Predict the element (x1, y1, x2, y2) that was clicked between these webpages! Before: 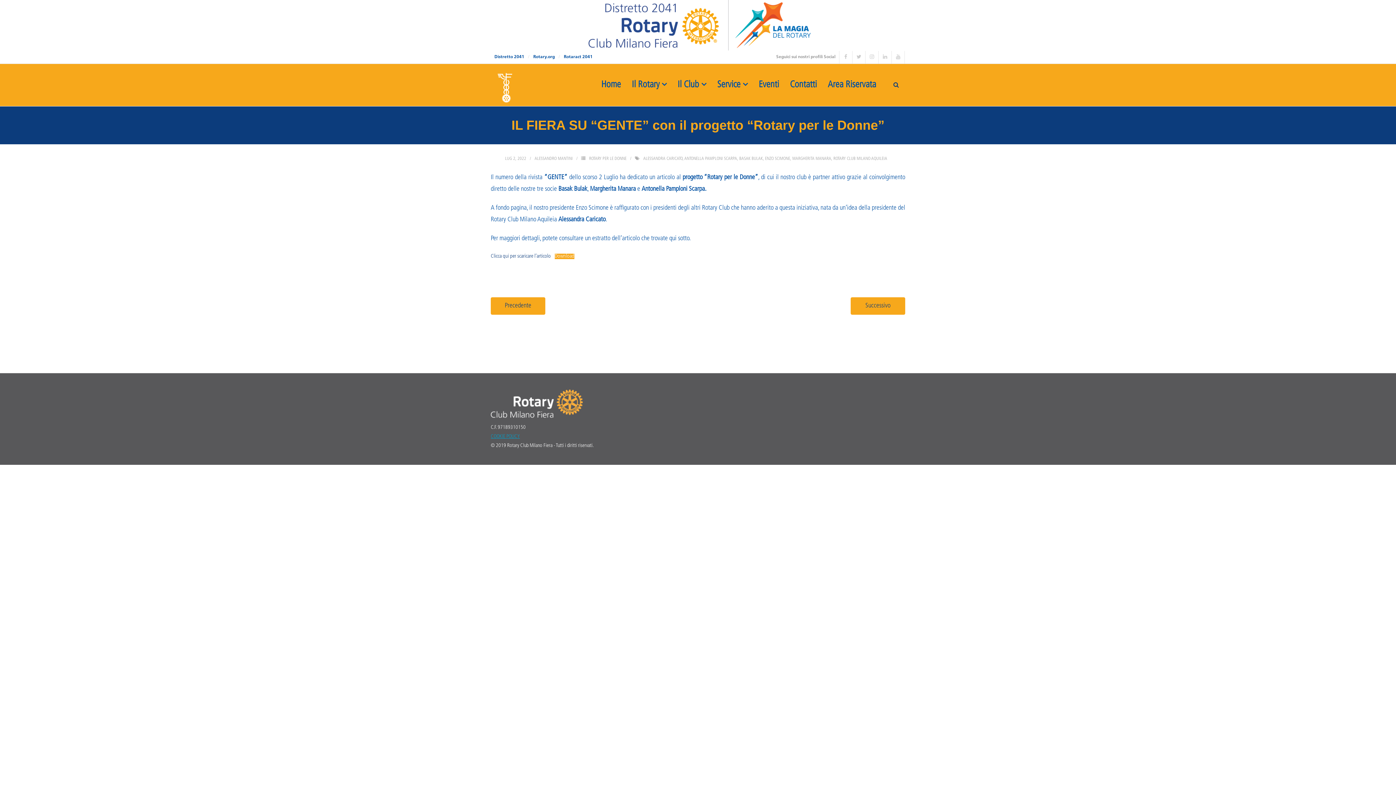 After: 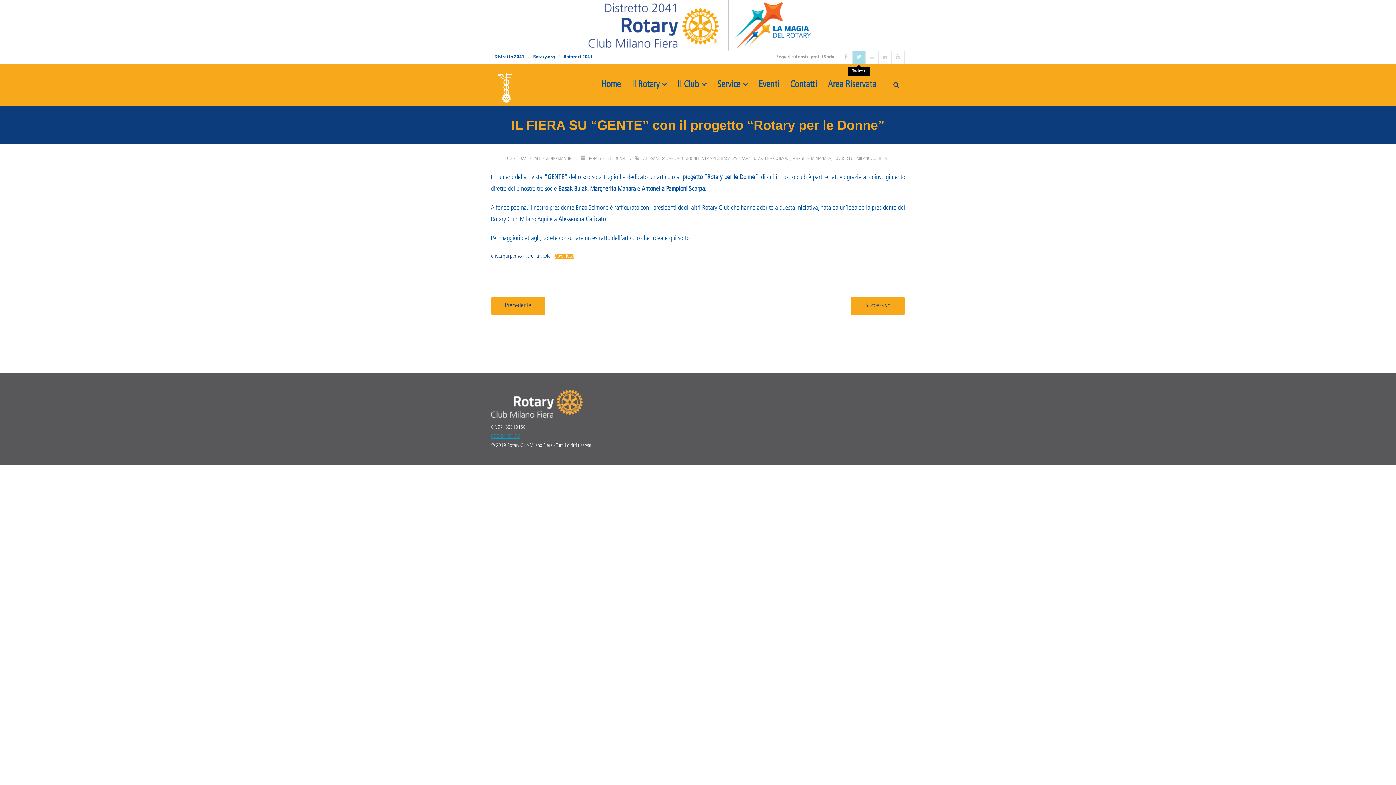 Action: bbox: (852, 51, 865, 63)